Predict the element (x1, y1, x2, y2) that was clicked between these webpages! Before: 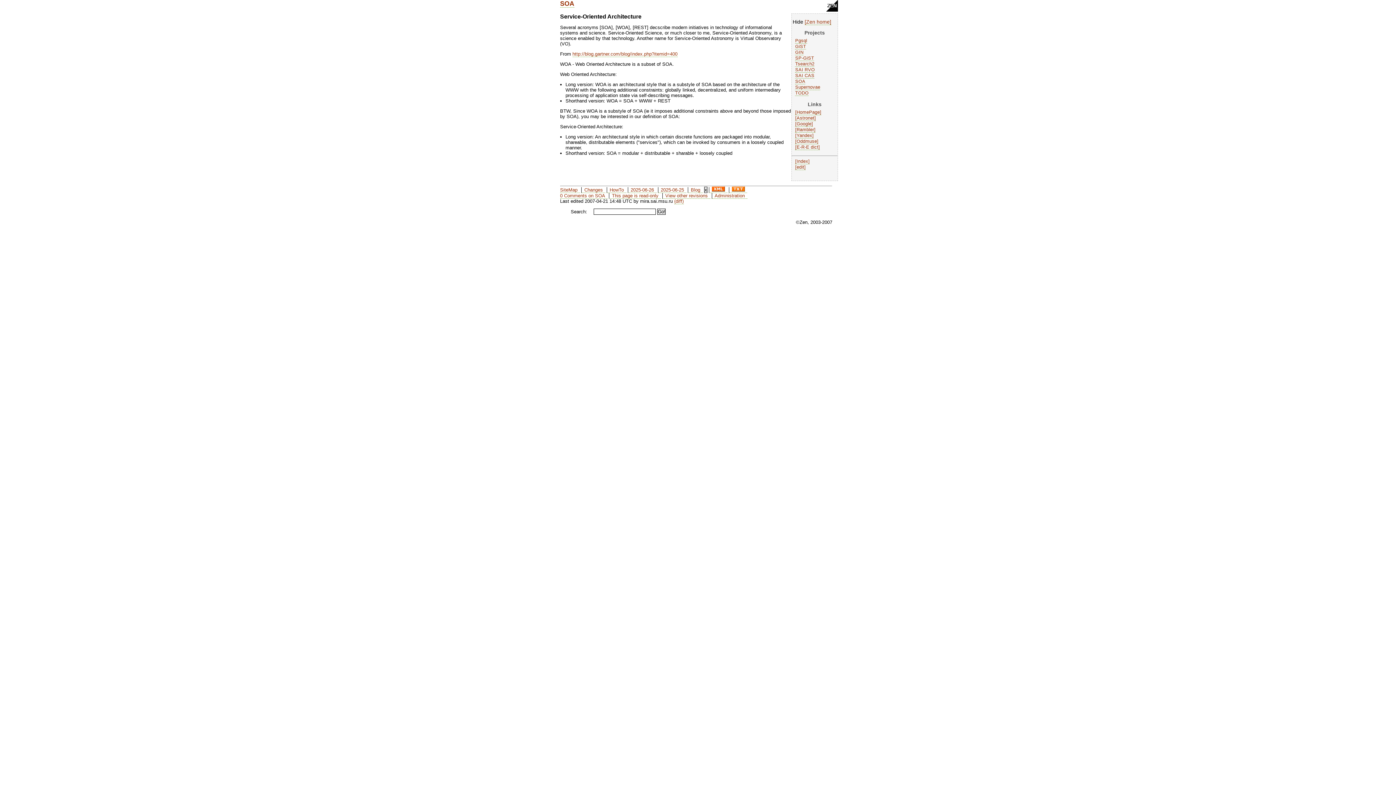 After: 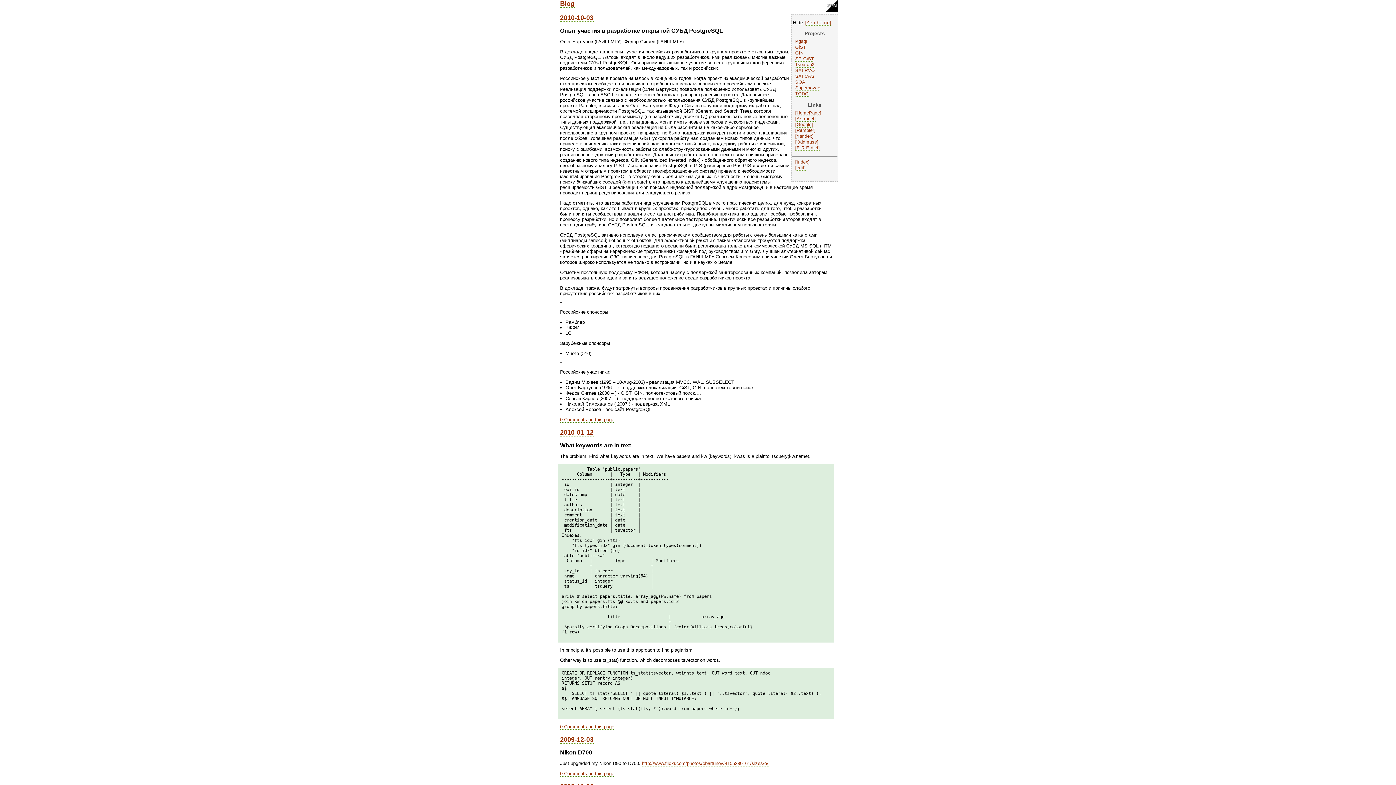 Action: bbox: (688, 187, 702, 193) label: Blog